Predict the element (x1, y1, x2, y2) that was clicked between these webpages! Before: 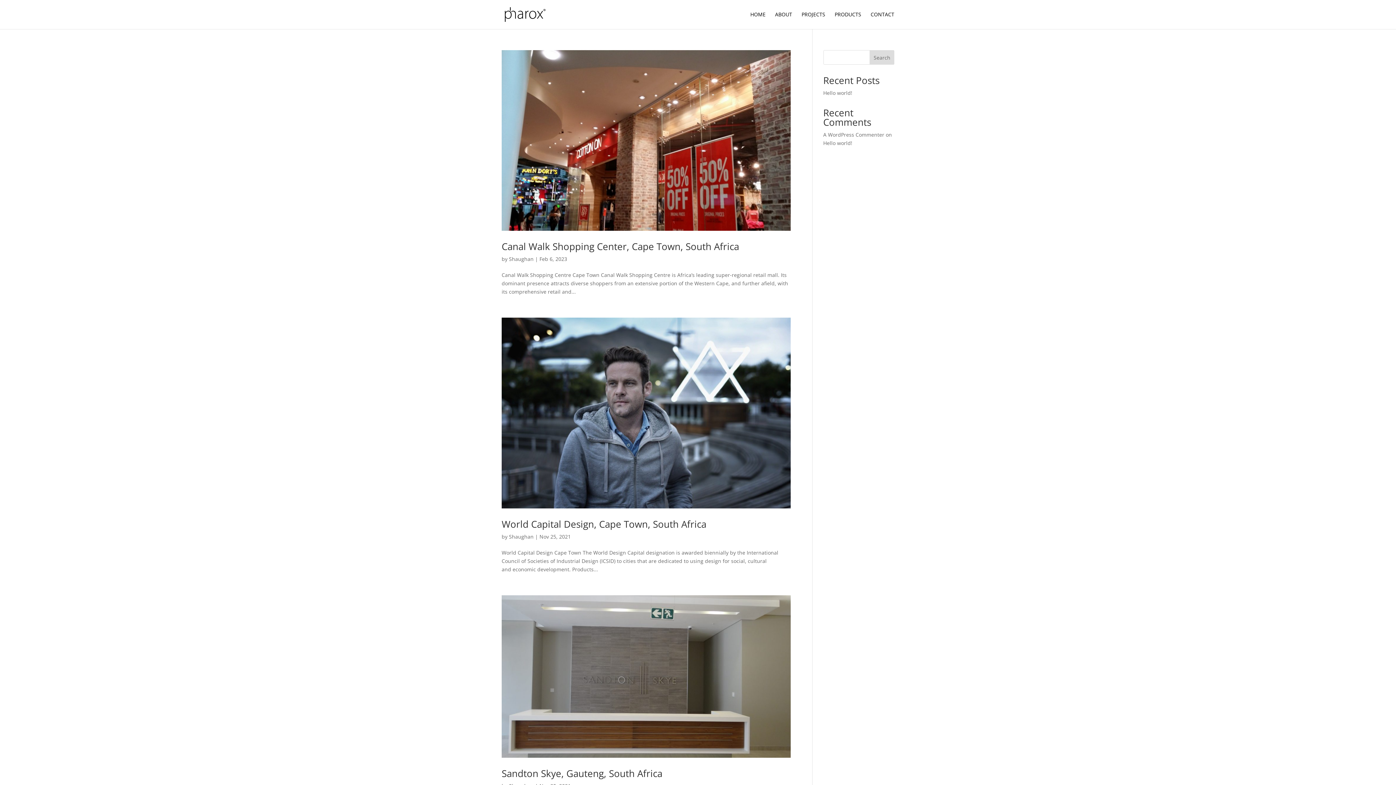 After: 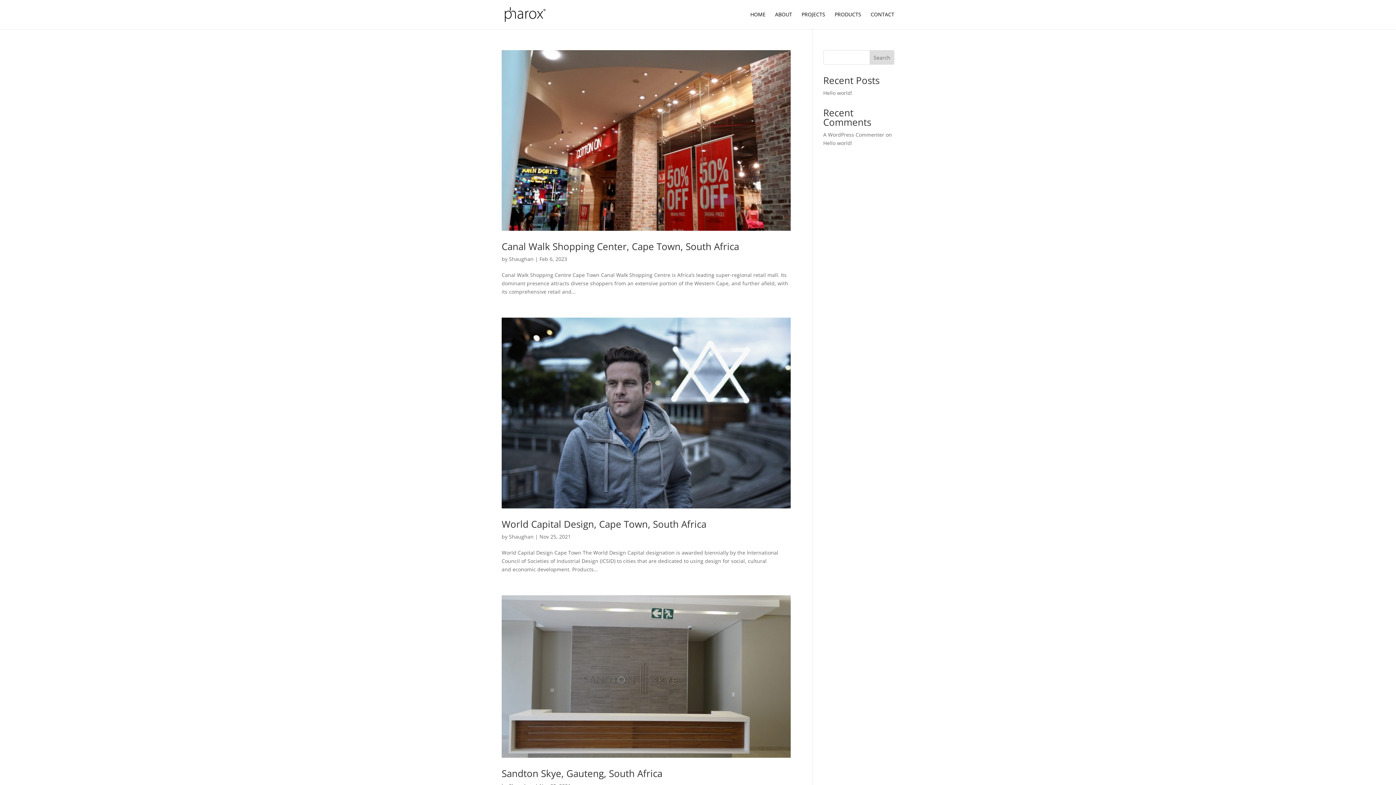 Action: label: Search bbox: (869, 50, 894, 64)